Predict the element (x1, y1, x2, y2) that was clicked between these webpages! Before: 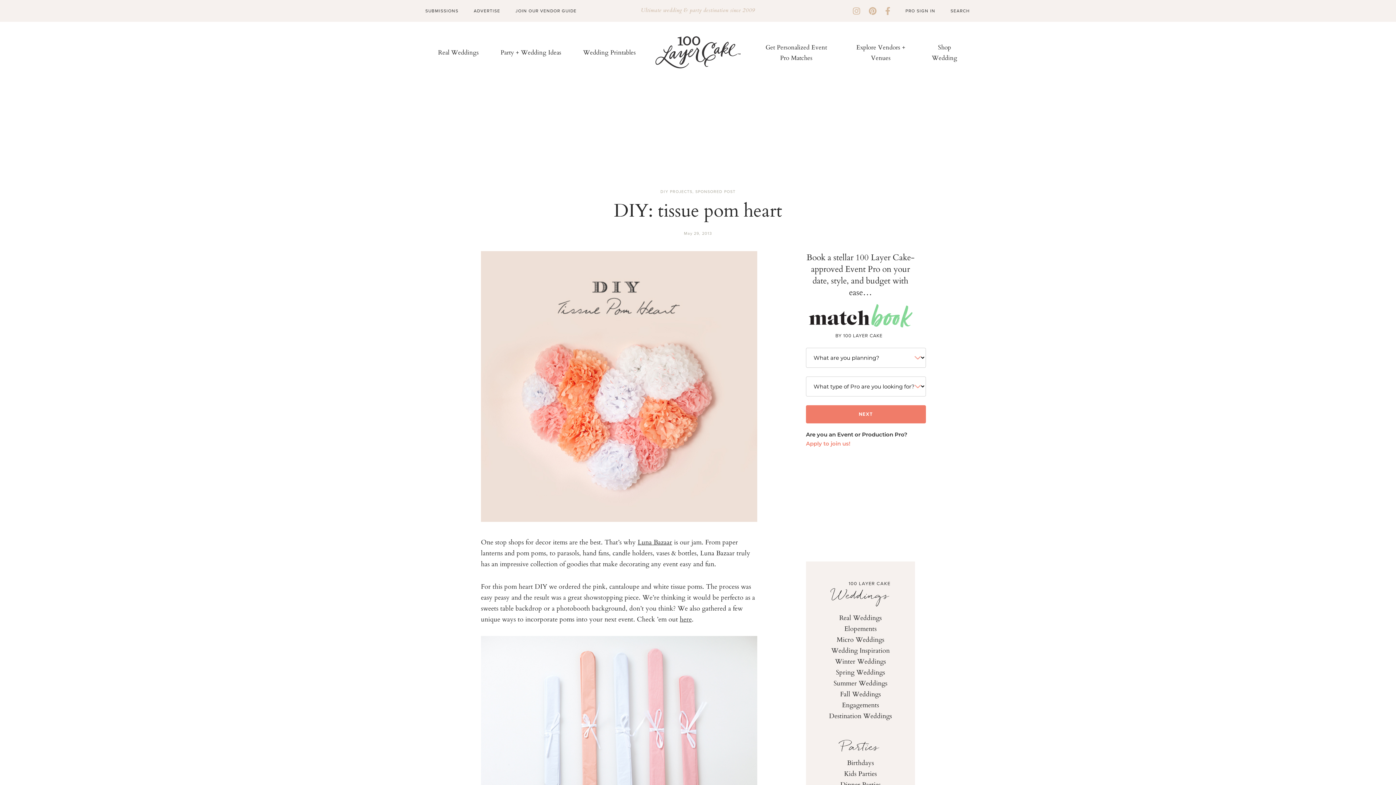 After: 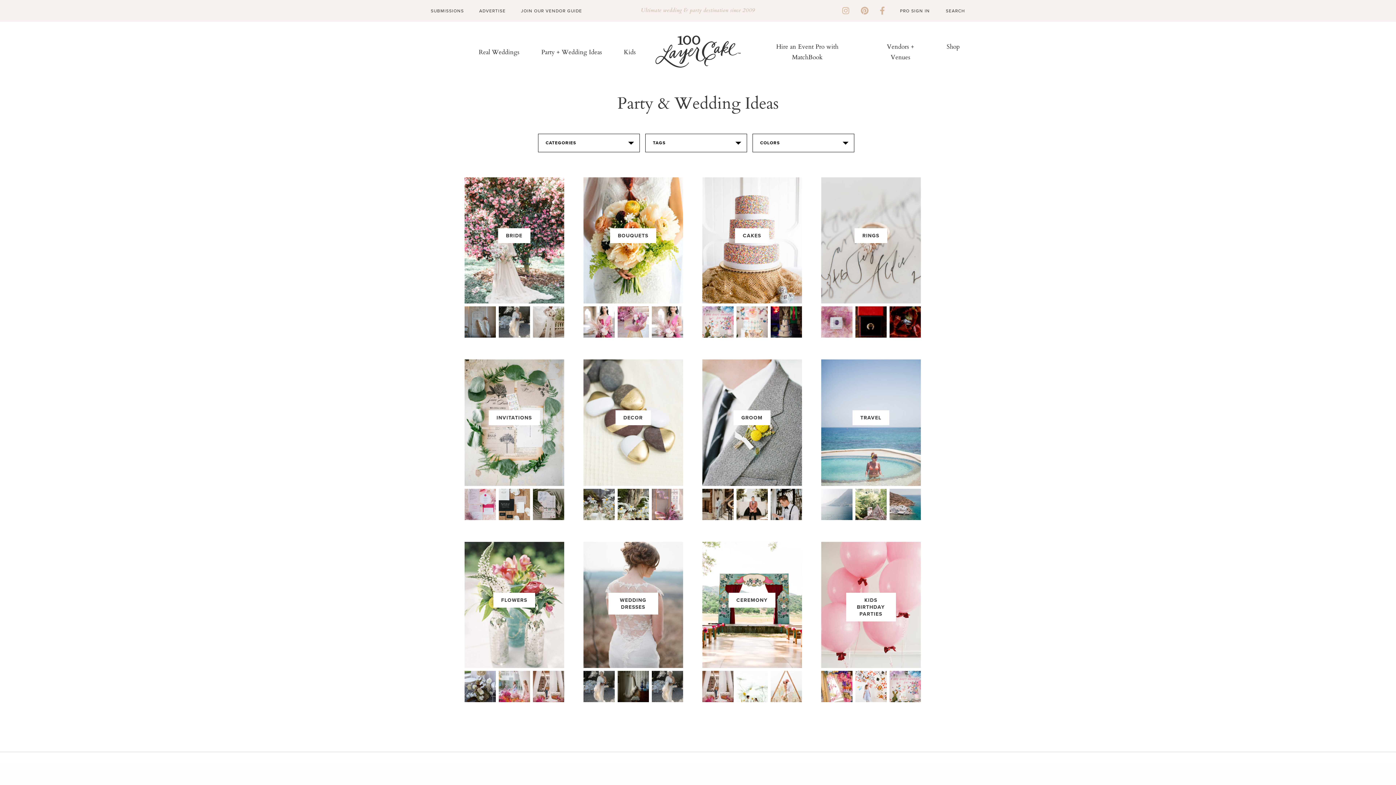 Action: label: Party + Wedding Ideas bbox: (500, 47, 561, 56)